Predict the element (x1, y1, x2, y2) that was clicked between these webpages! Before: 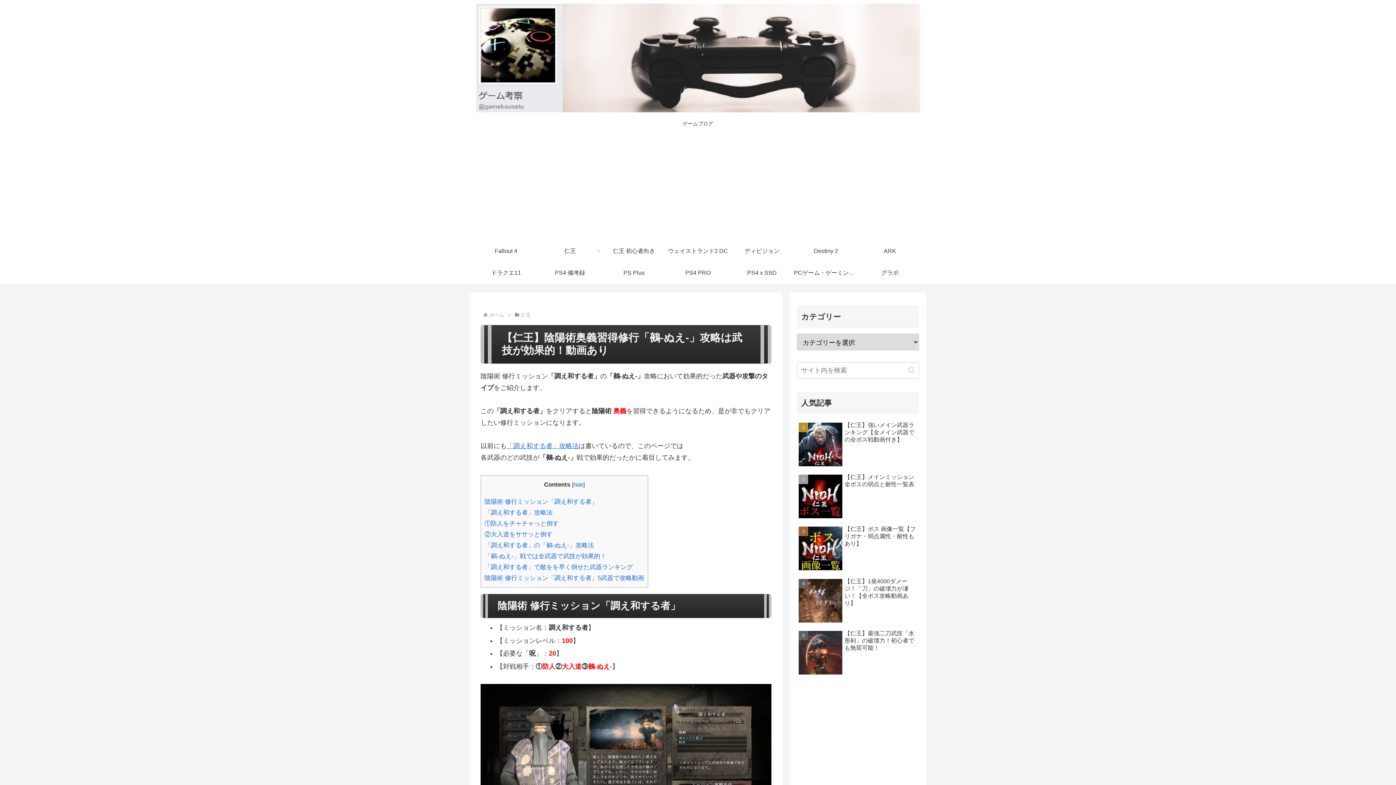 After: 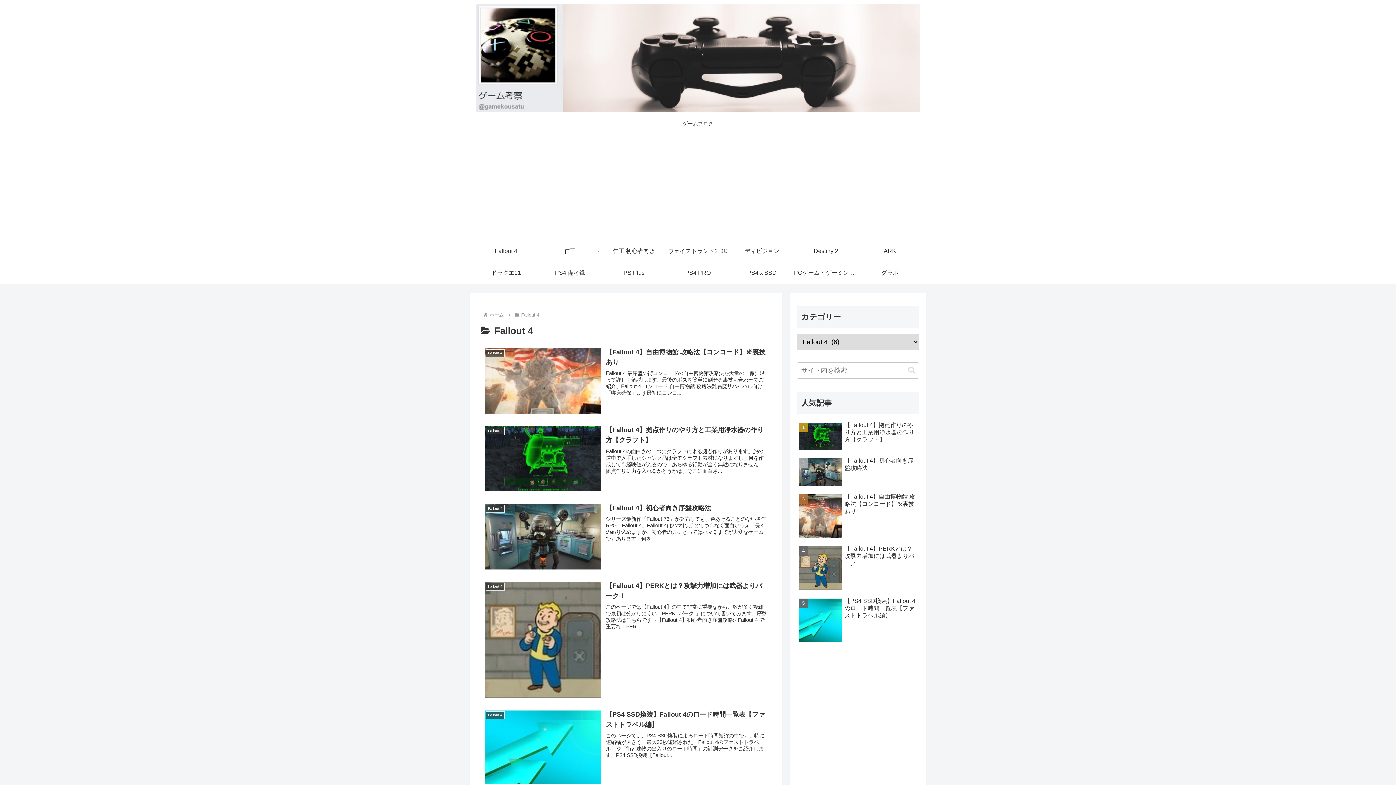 Action: bbox: (474, 131, 538, 153) label: Fallout 4